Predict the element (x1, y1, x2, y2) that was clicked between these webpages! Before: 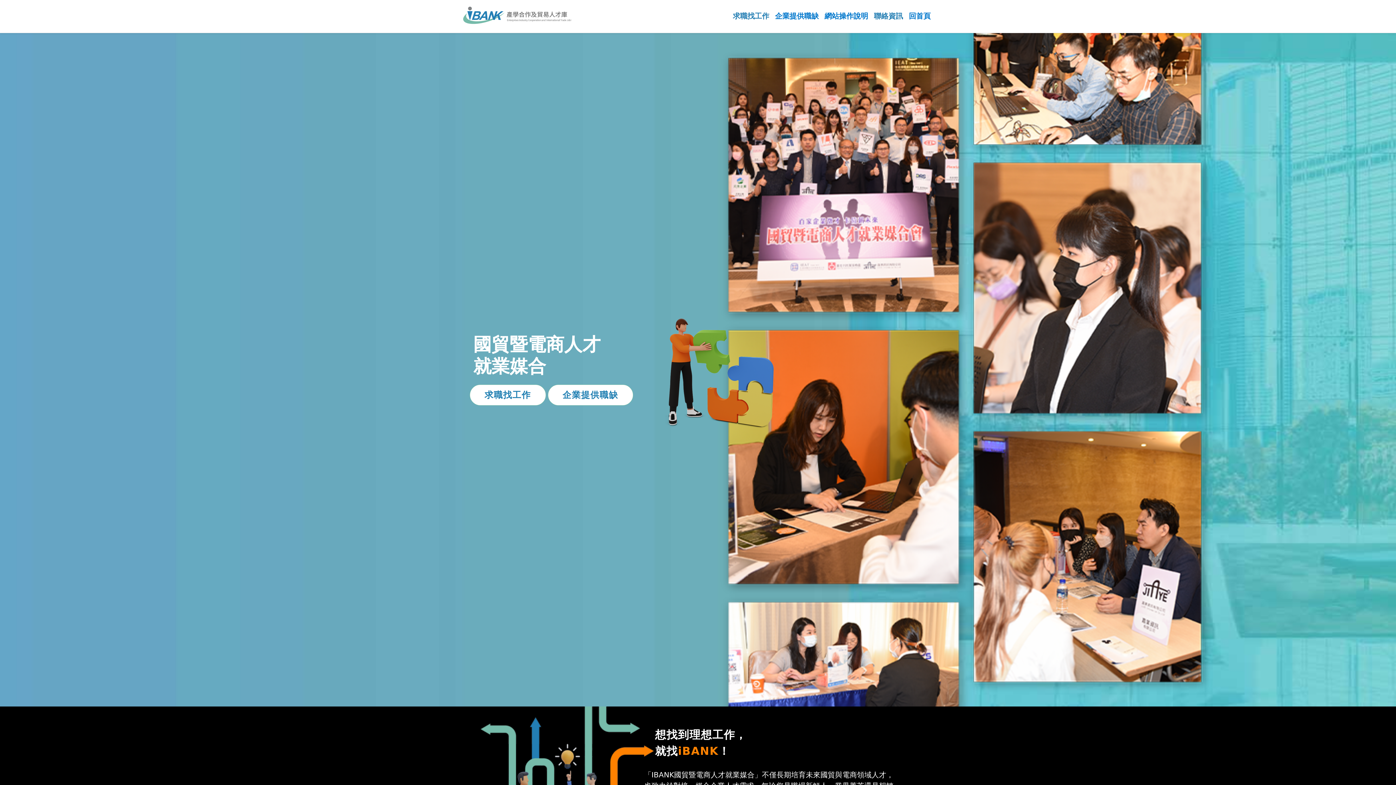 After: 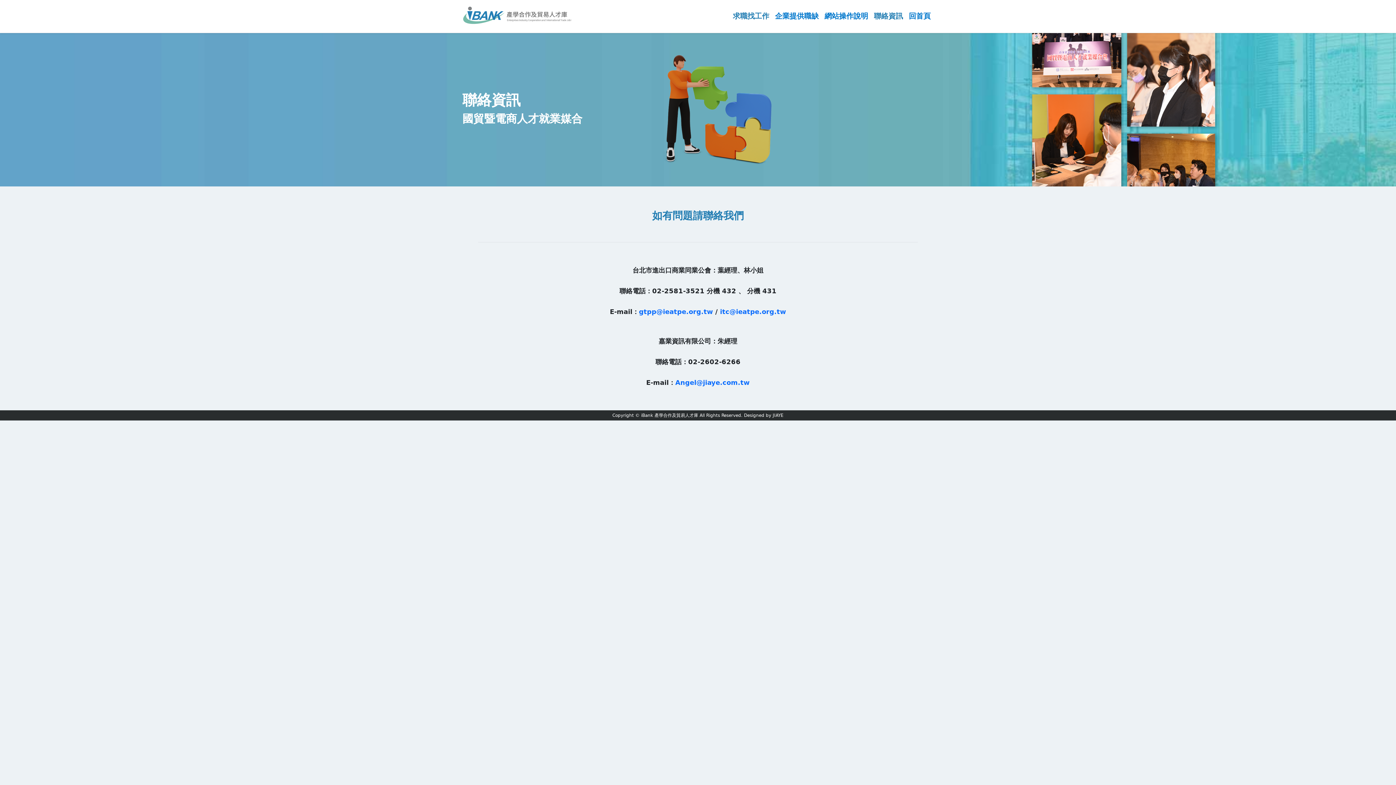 Action: bbox: (871, 1, 906, 31) label: 聯絡資訊